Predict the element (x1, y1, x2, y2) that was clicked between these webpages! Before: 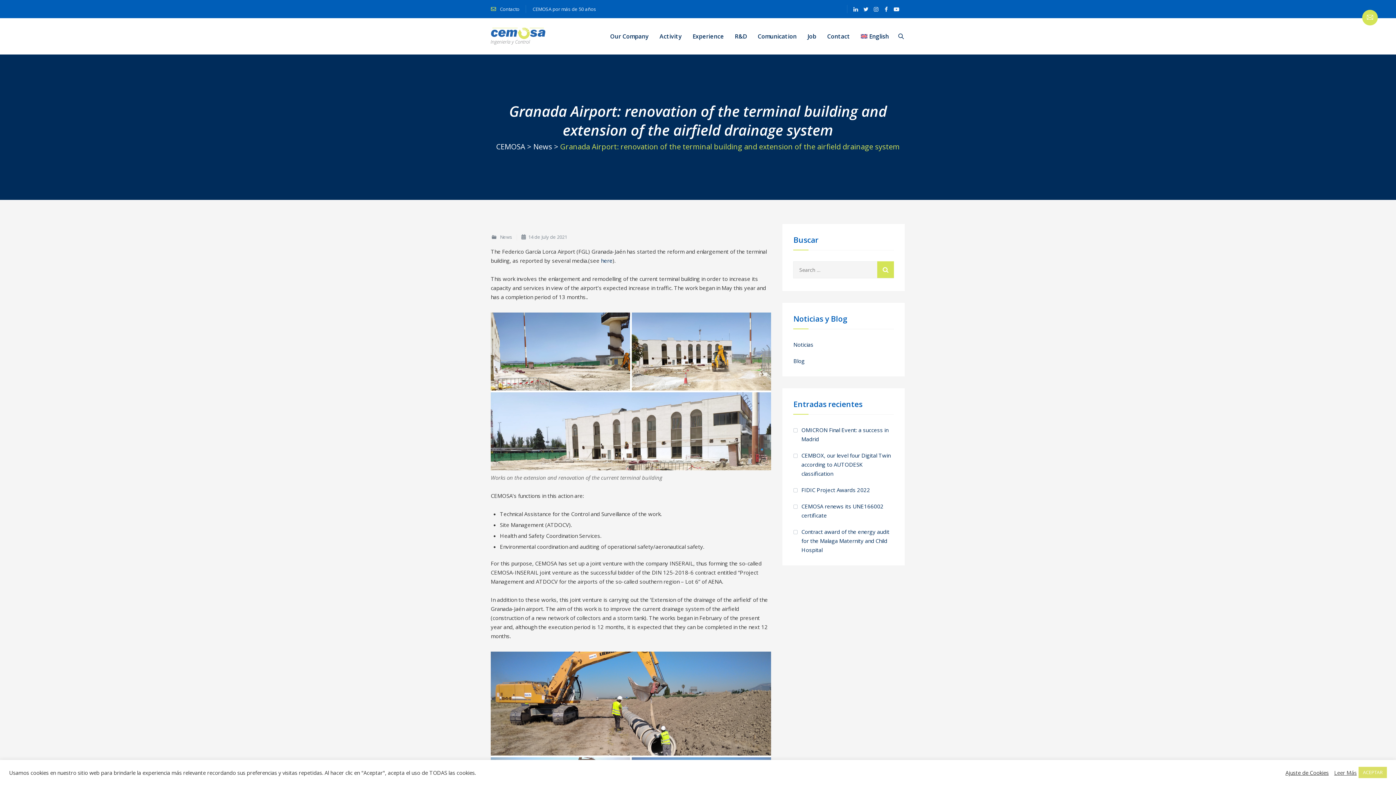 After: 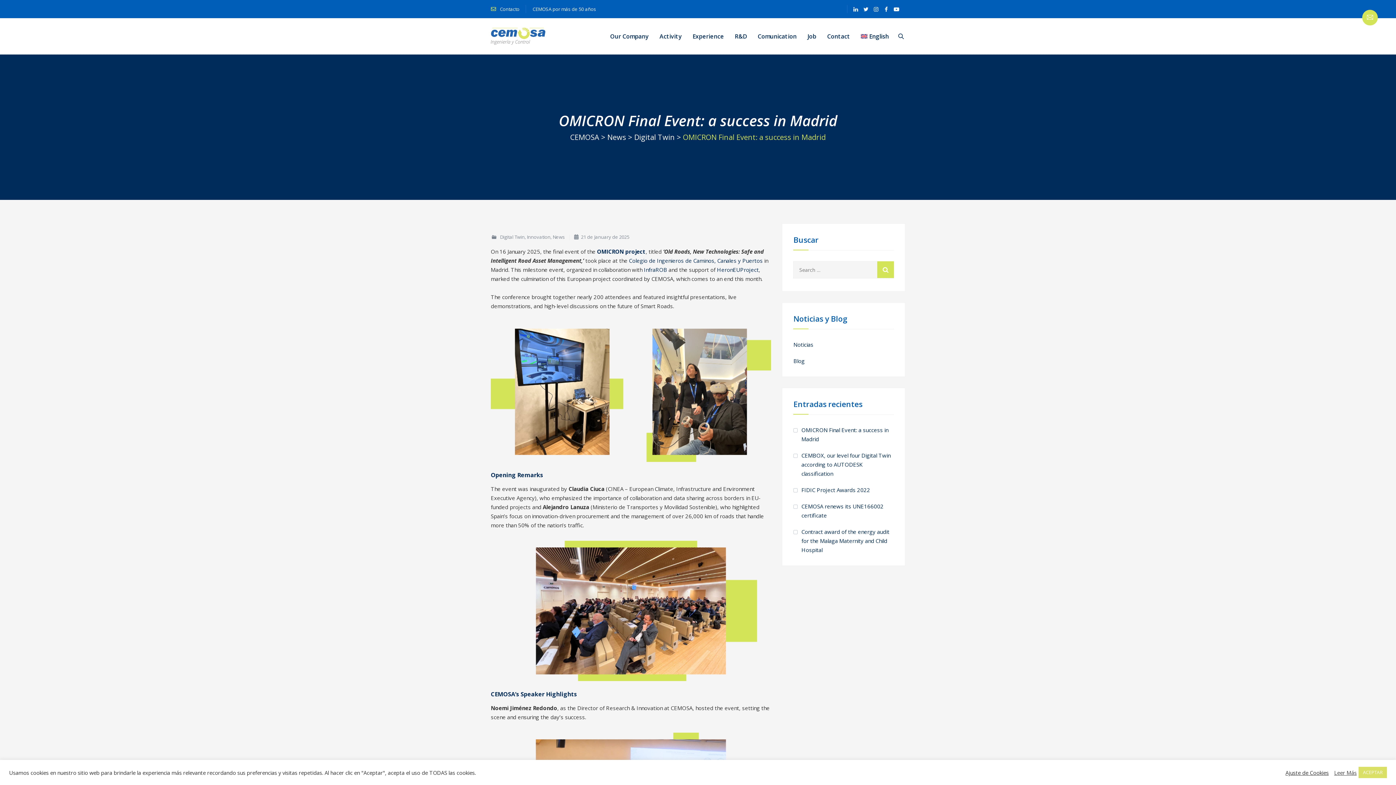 Action: label: OMICRON Final Event: a success in Madrid bbox: (793, 425, 894, 444)